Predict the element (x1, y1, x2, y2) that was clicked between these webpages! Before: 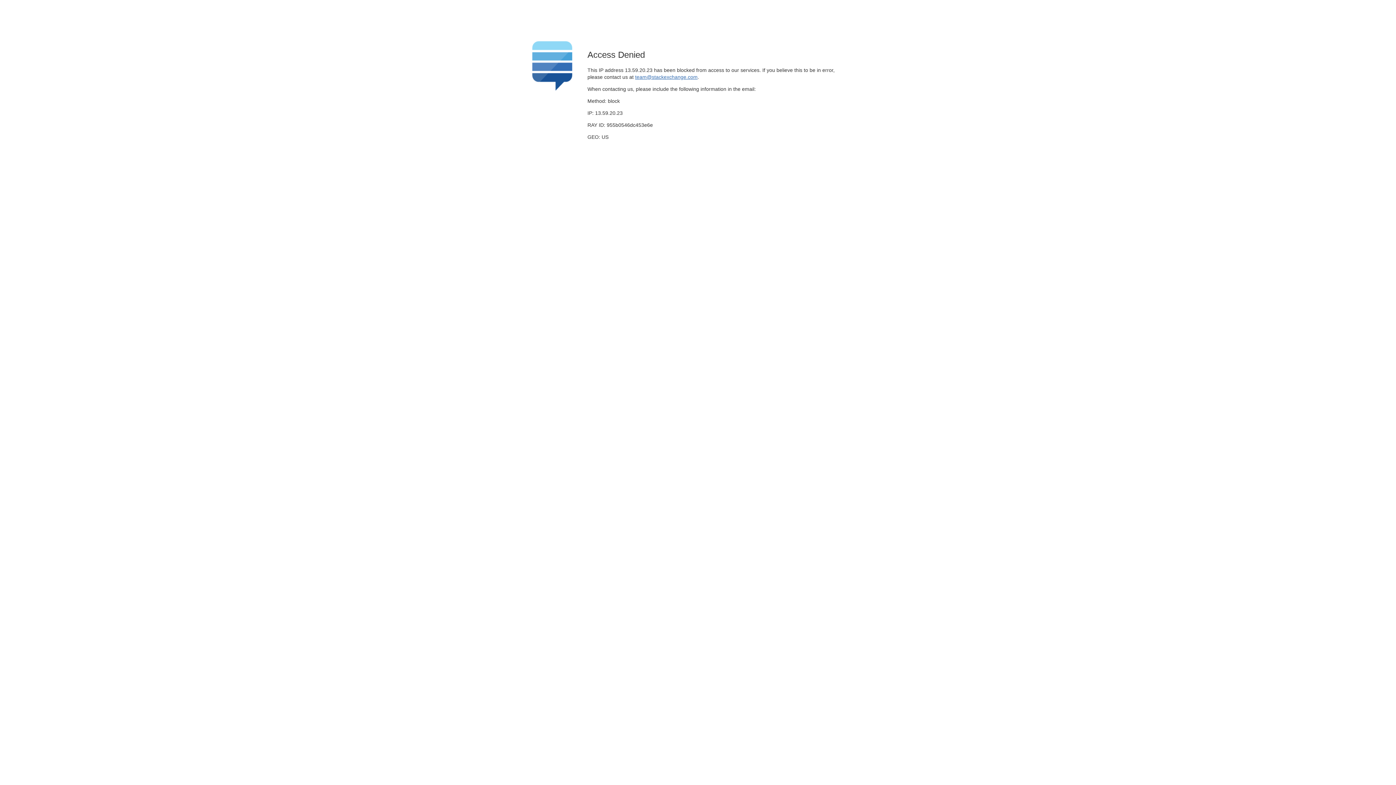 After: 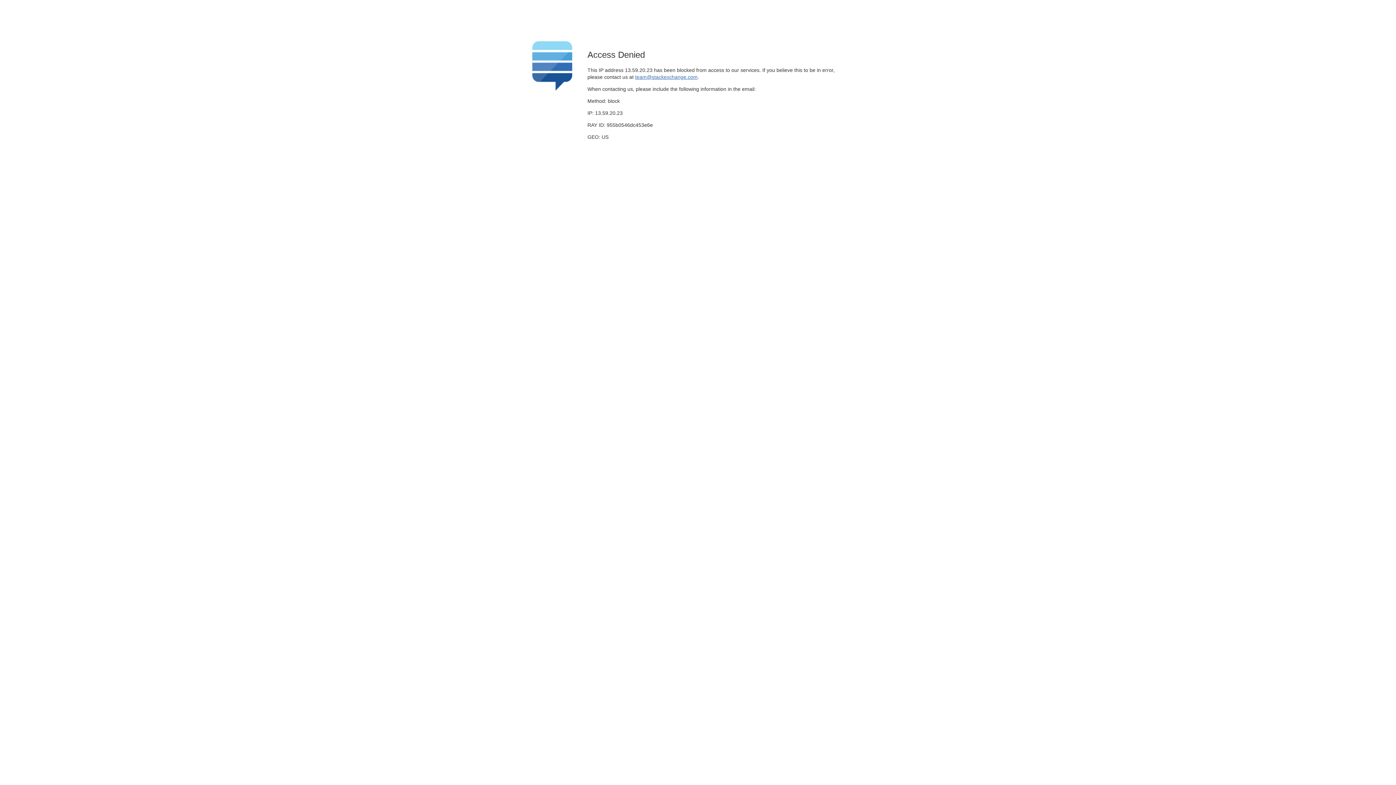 Action: bbox: (635, 74, 697, 79) label: team@stackexchange.com